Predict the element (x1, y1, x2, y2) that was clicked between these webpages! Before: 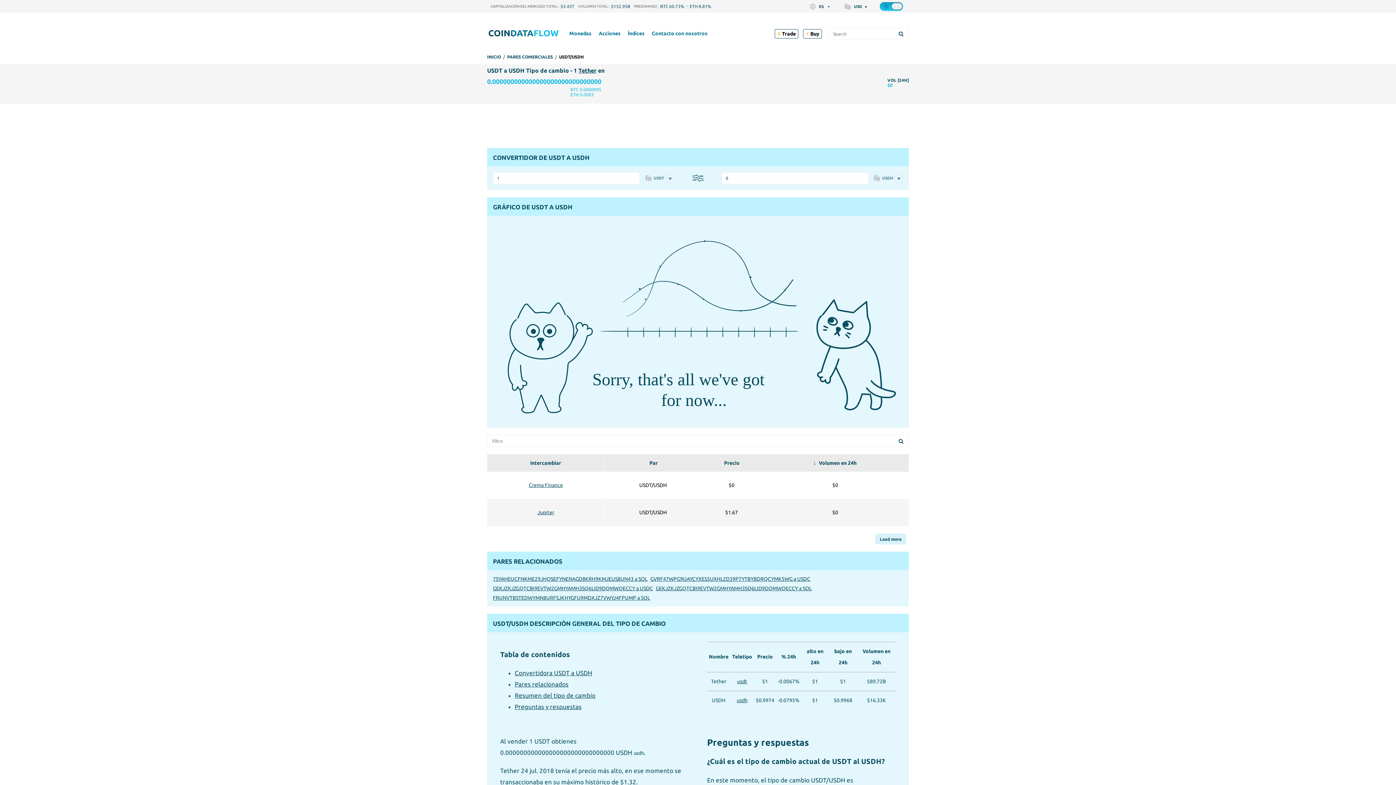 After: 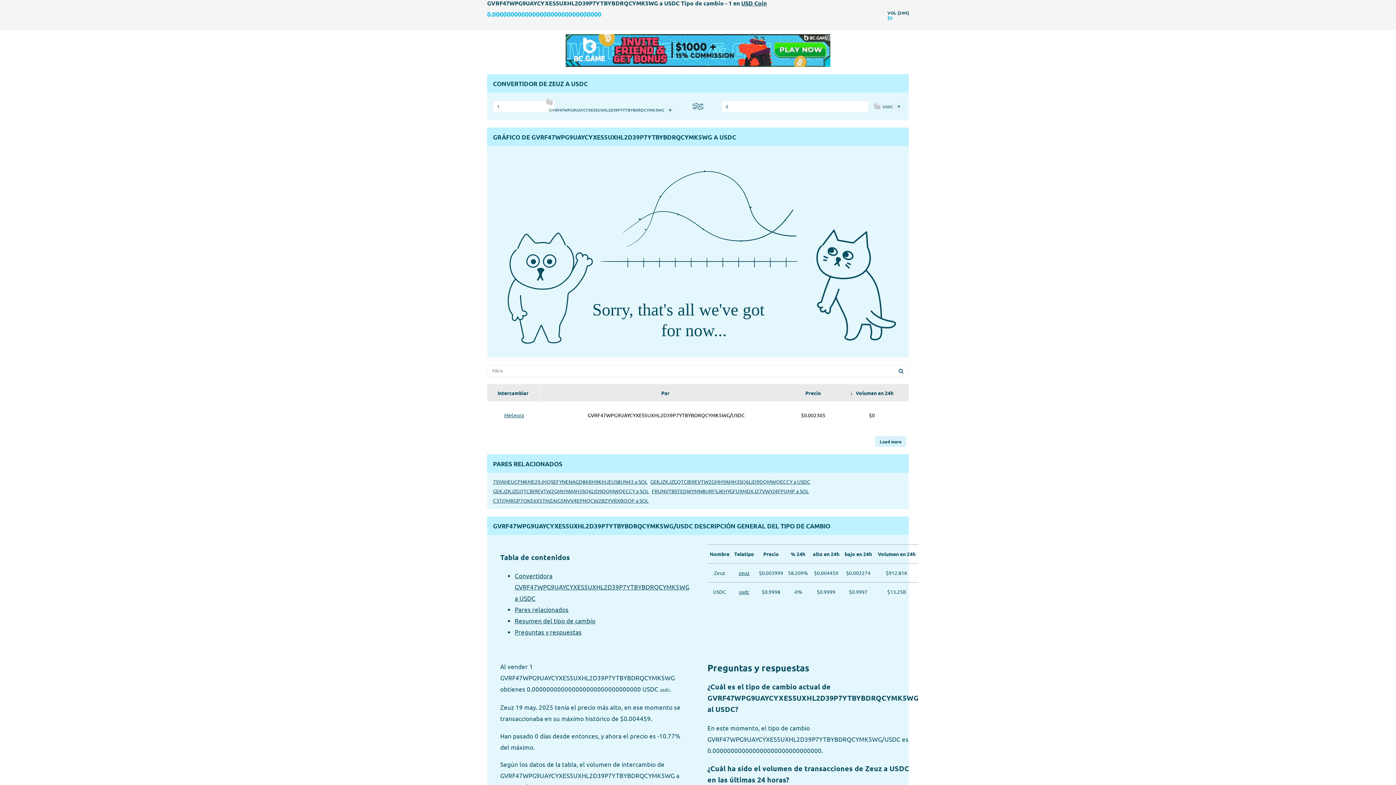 Action: label: GVRF47WPG9UAYCYXES5UXHL2D39P7YTBYBDRQCYMK5WG a USDC bbox: (650, 576, 810, 582)